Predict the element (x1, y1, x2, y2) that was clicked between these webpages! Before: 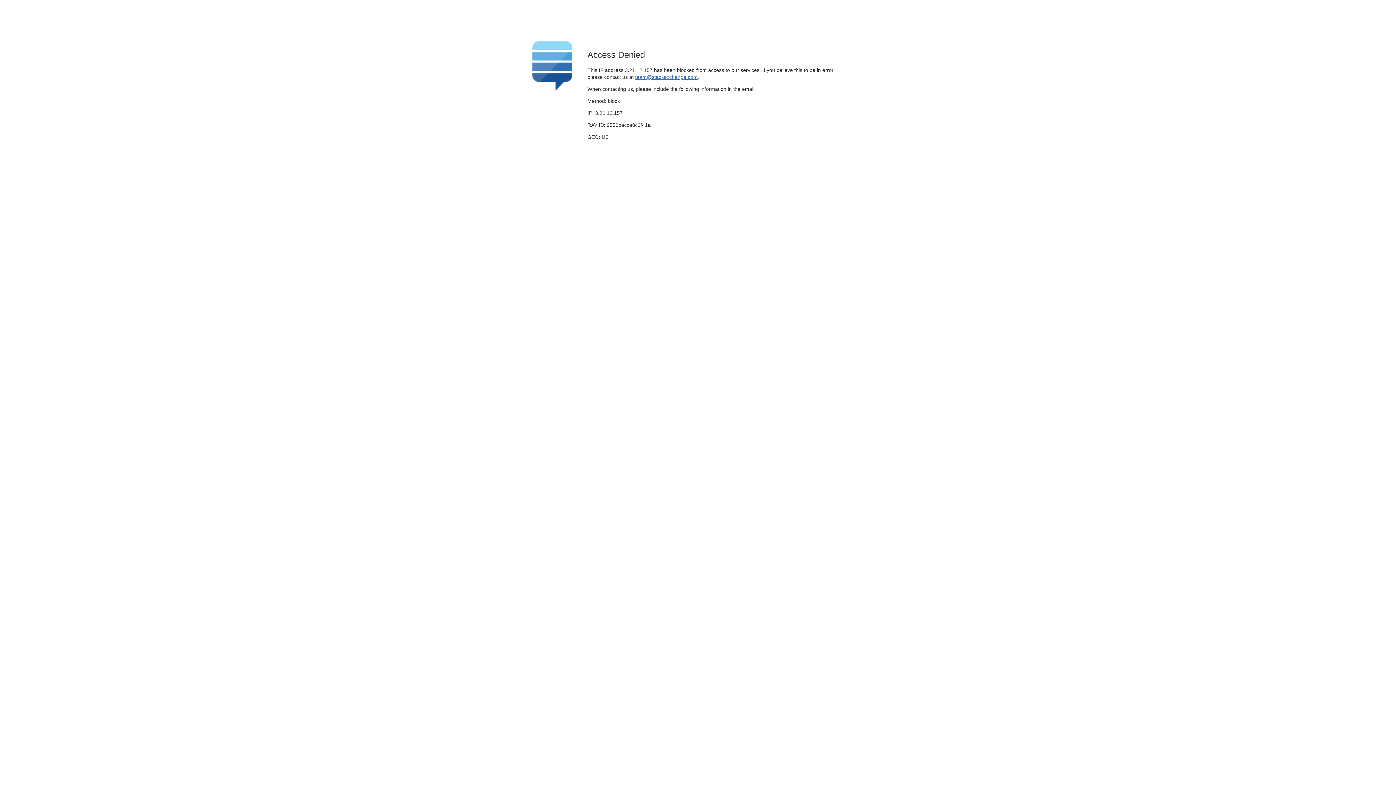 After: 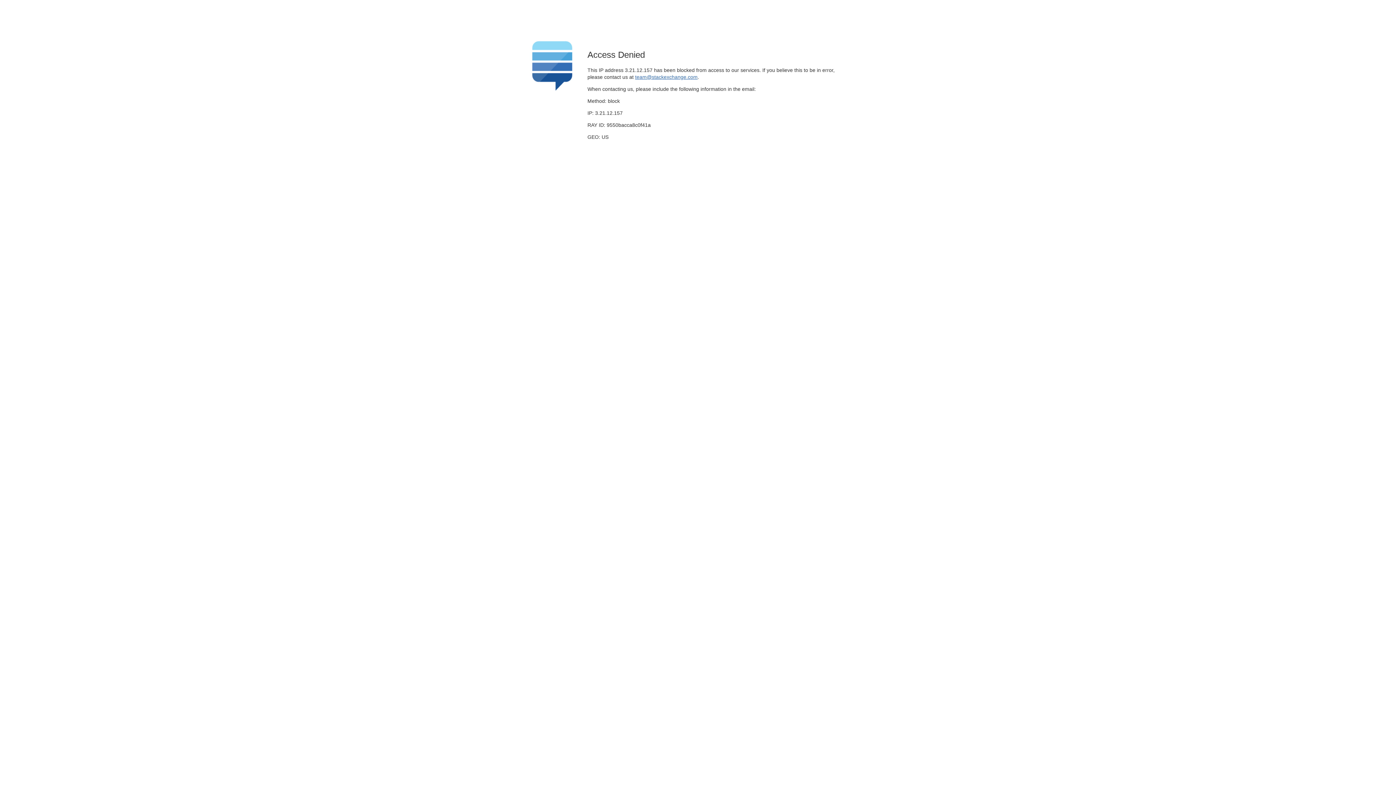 Action: bbox: (635, 74, 697, 79) label: team@stackexchange.com